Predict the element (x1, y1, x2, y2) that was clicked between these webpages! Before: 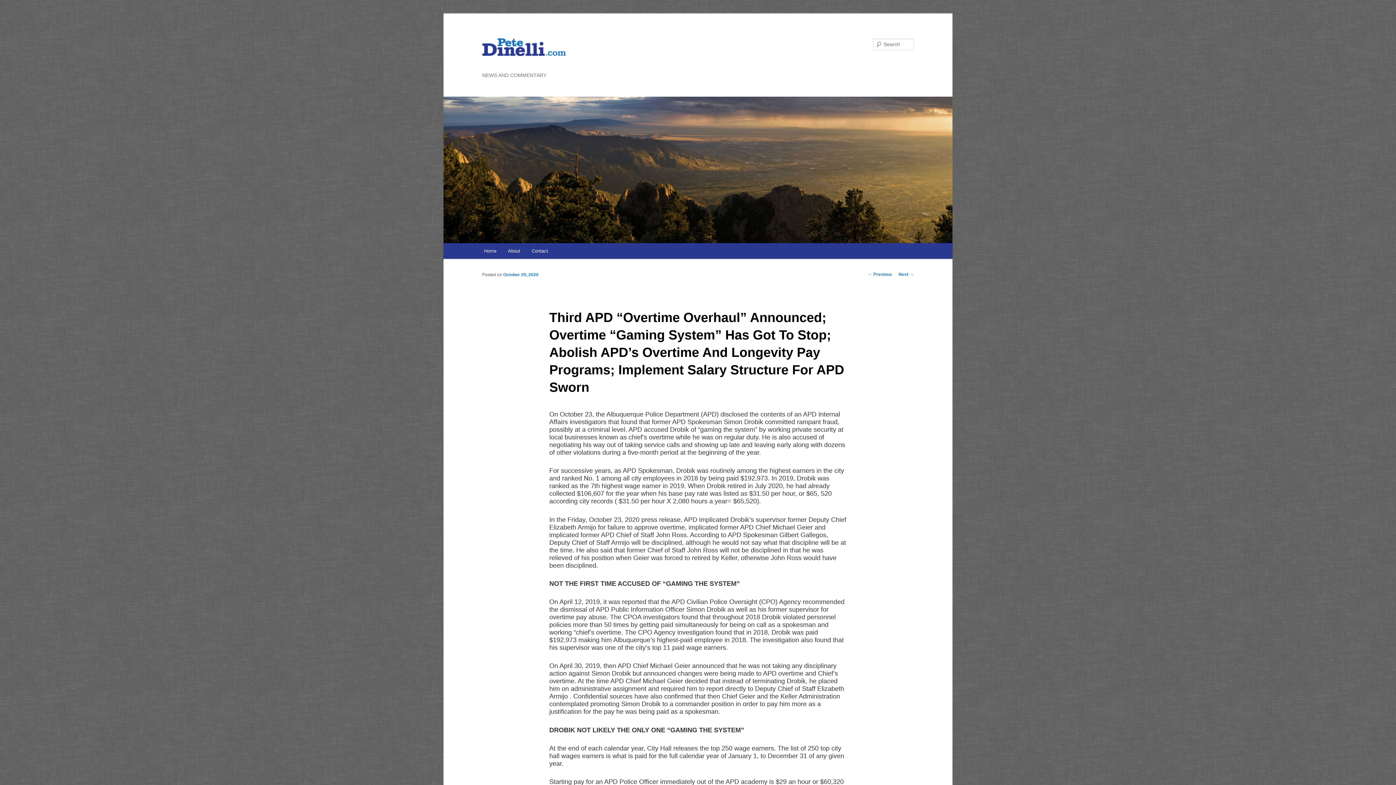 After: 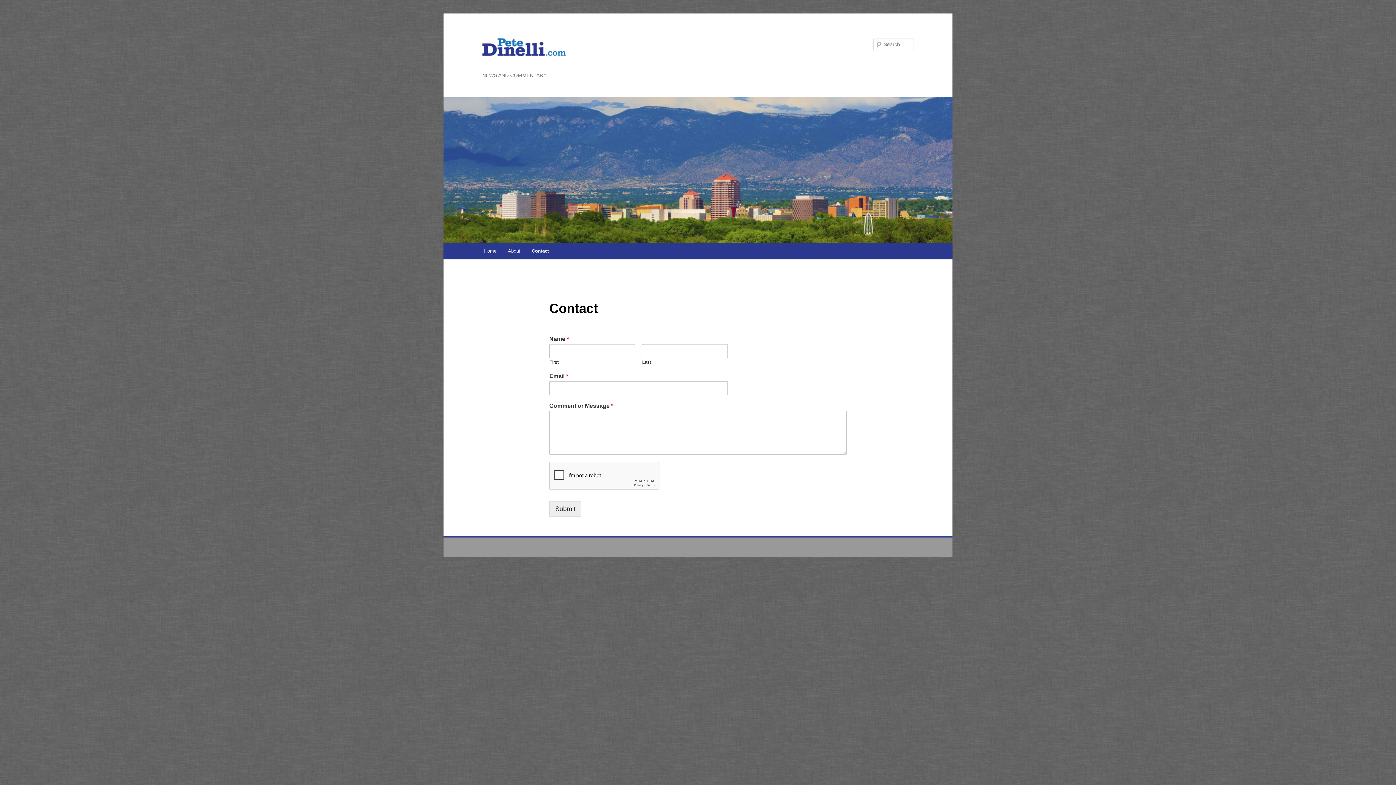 Action: label: Contact bbox: (526, 243, 553, 258)